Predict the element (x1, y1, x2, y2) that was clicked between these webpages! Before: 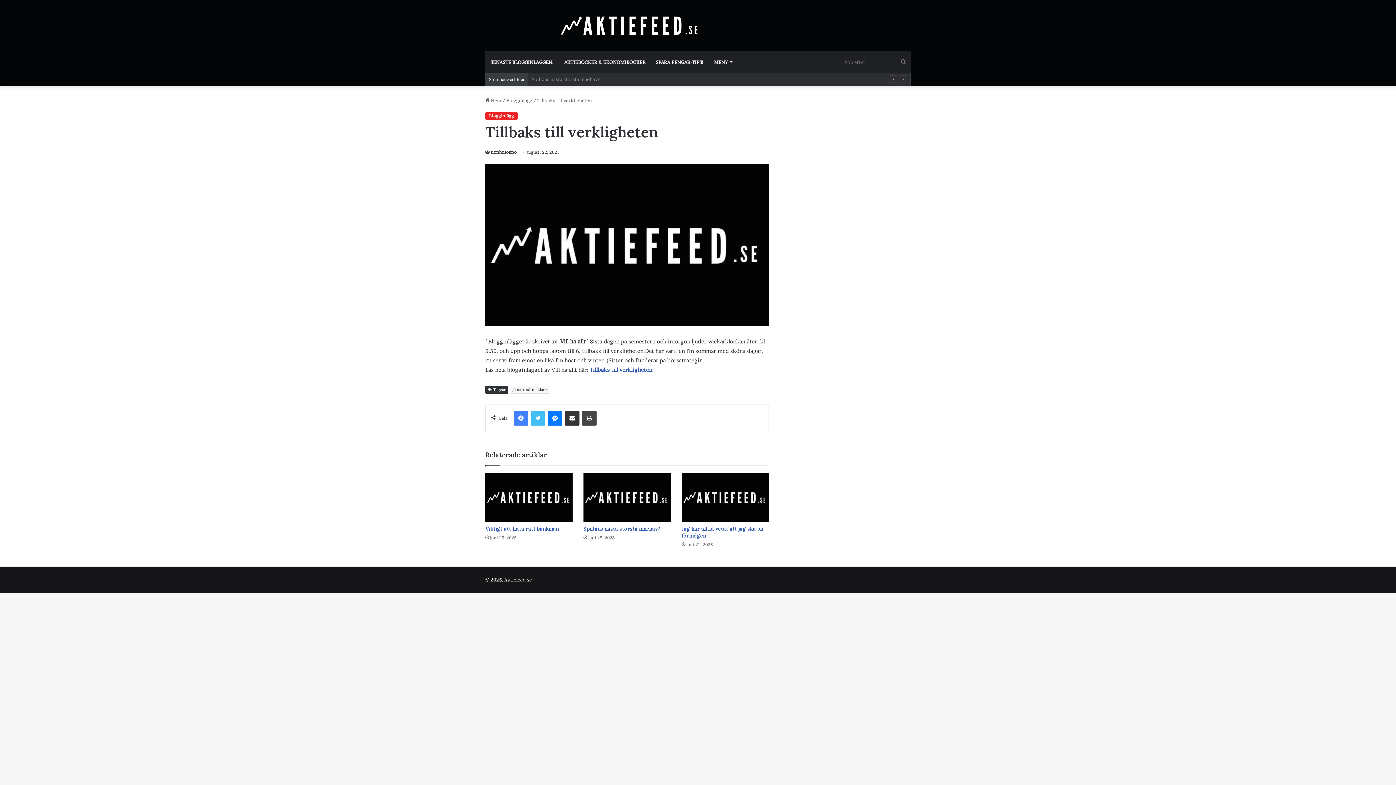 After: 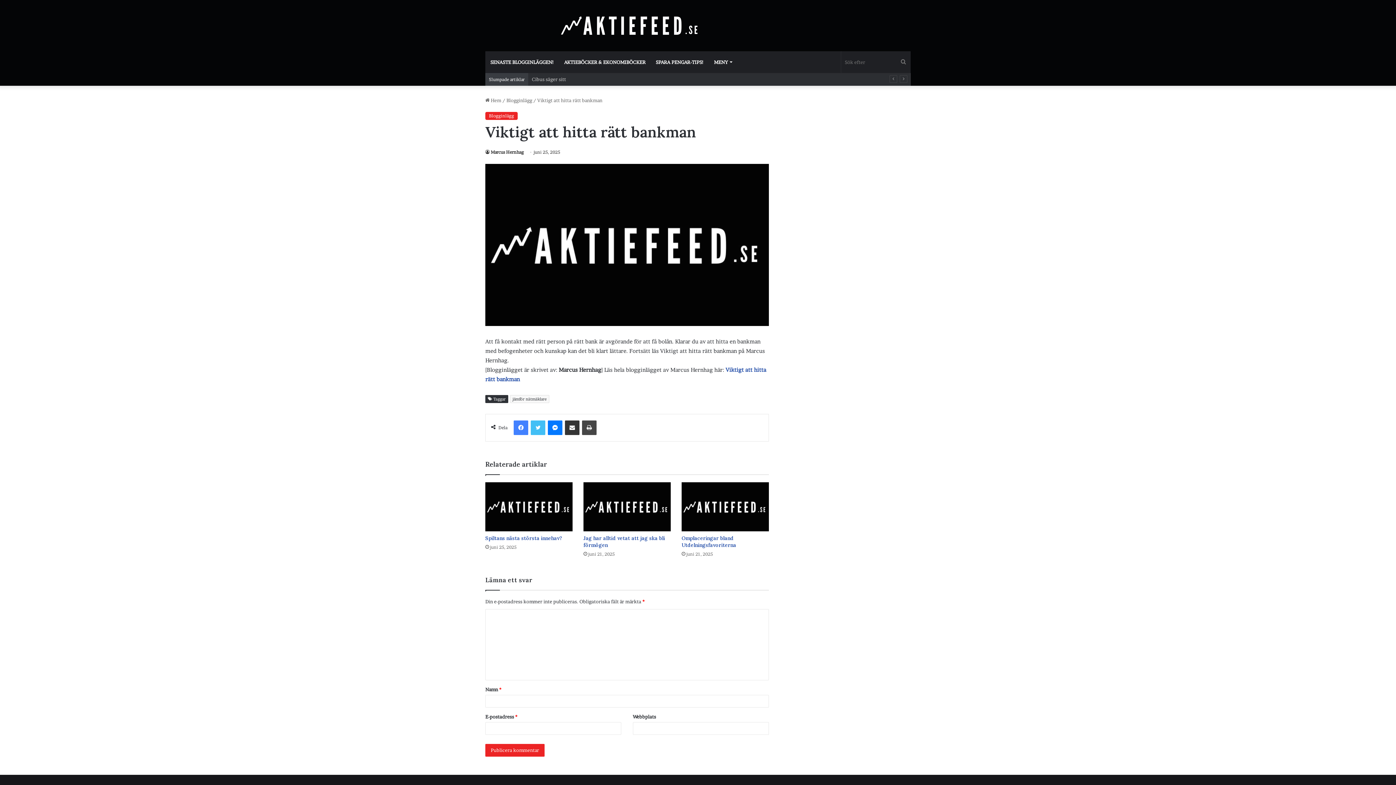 Action: label: Viktigt att hitta rätt bankman bbox: (485, 525, 558, 532)